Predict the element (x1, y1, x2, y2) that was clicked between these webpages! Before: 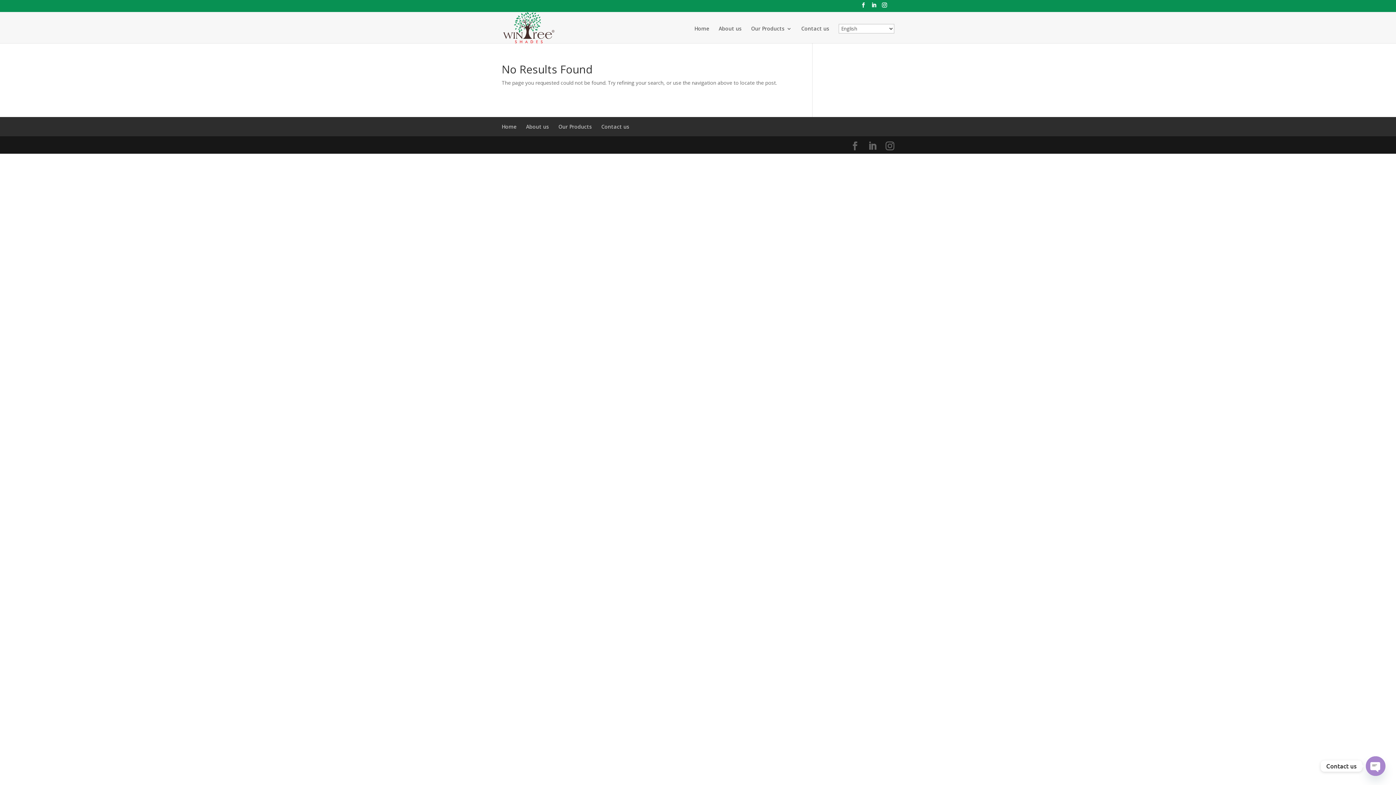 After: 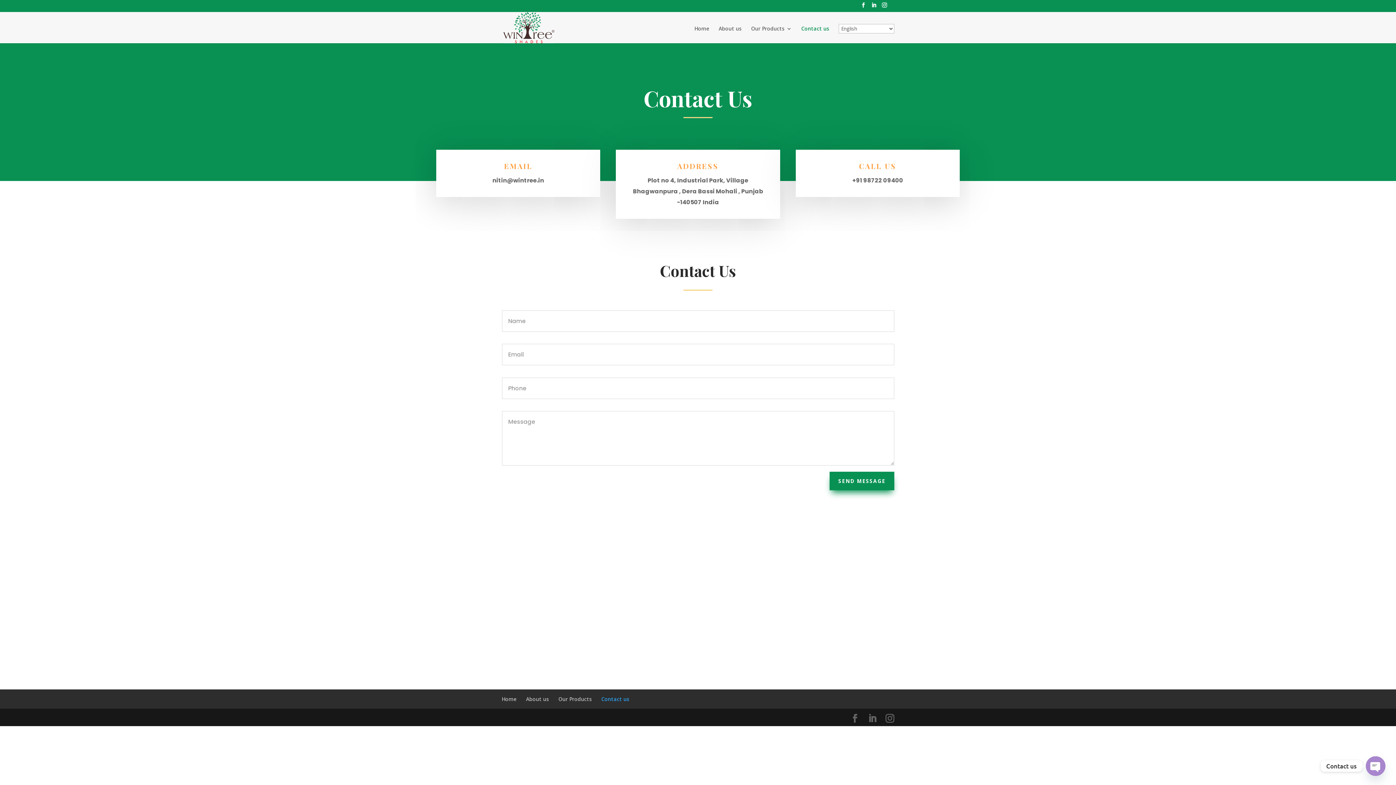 Action: label: Contact us bbox: (801, 26, 829, 43)